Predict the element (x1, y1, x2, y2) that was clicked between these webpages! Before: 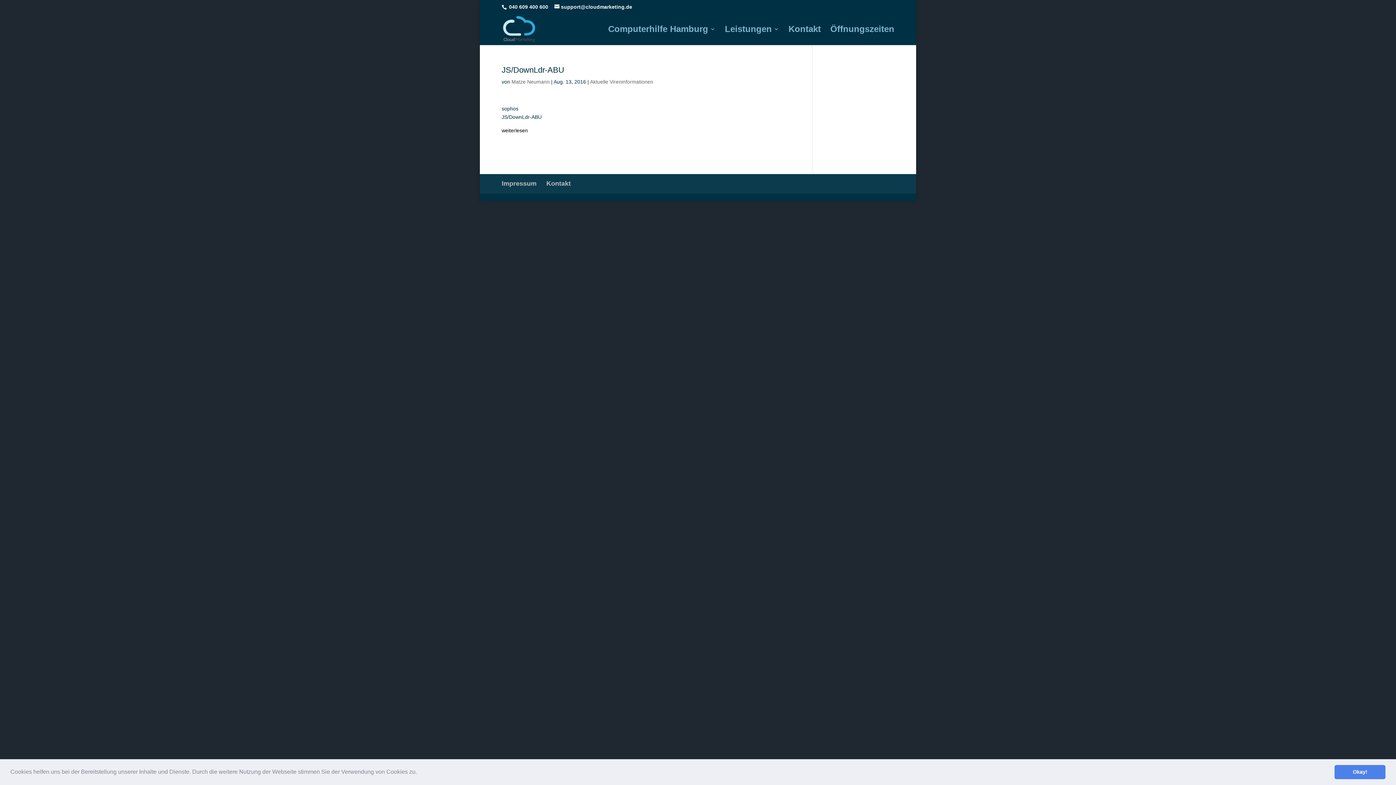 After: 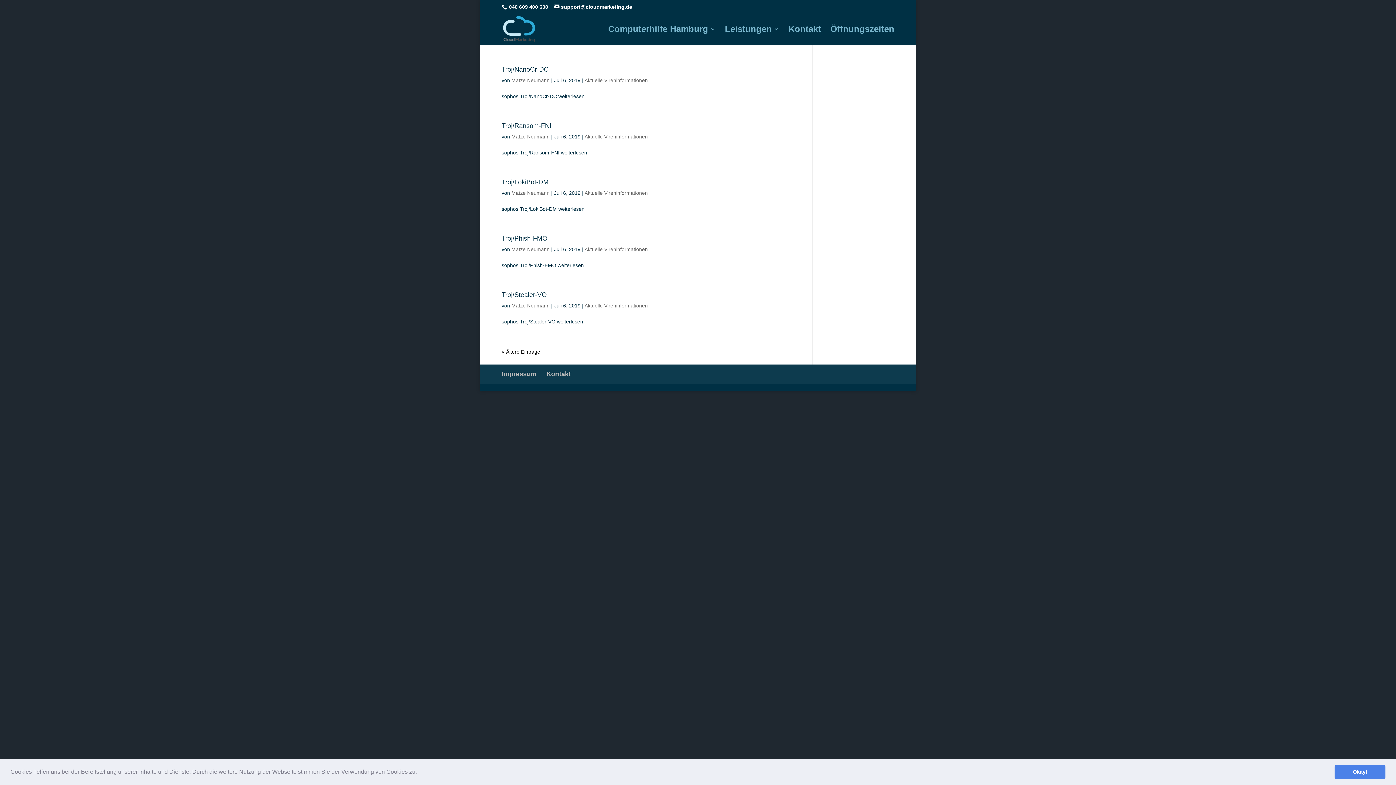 Action: bbox: (511, 78, 549, 84) label: Matze Neumann